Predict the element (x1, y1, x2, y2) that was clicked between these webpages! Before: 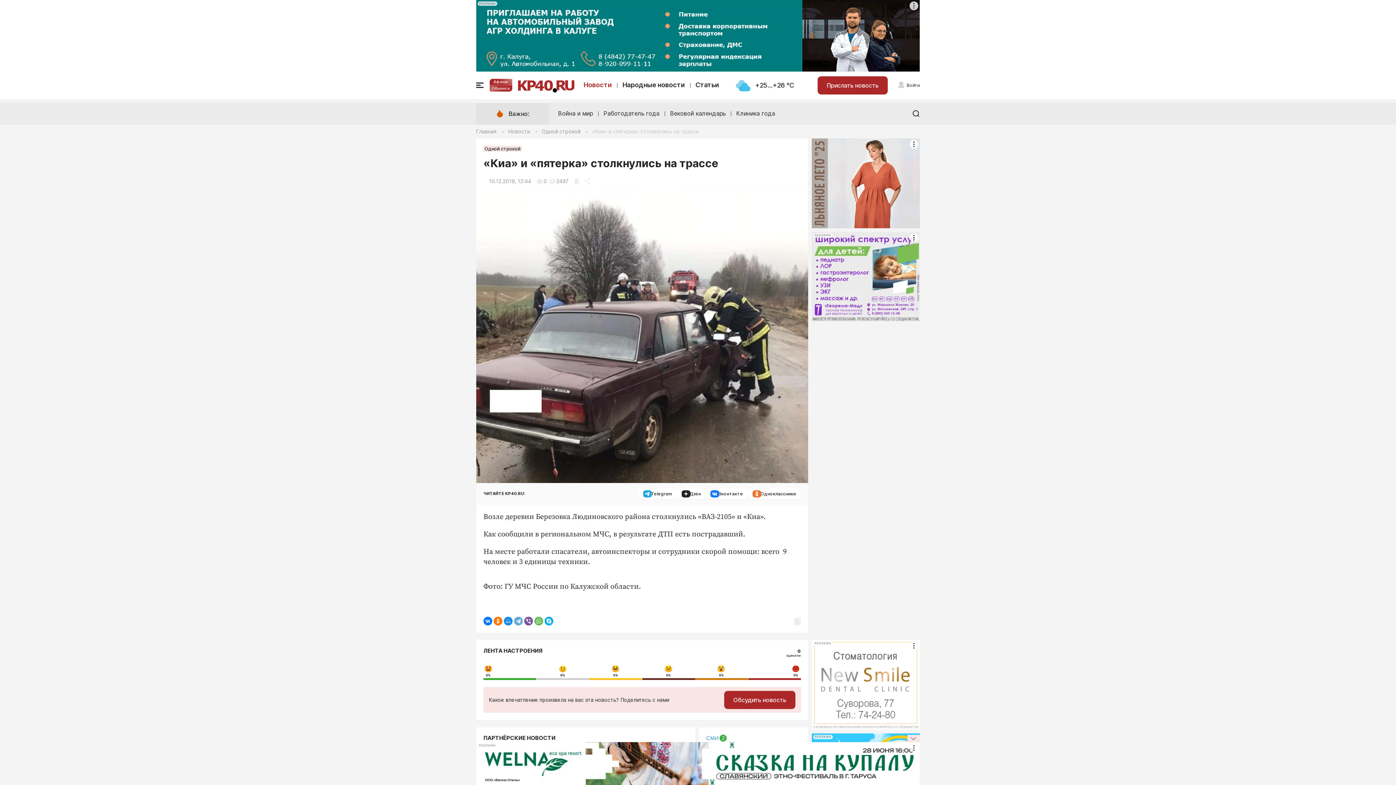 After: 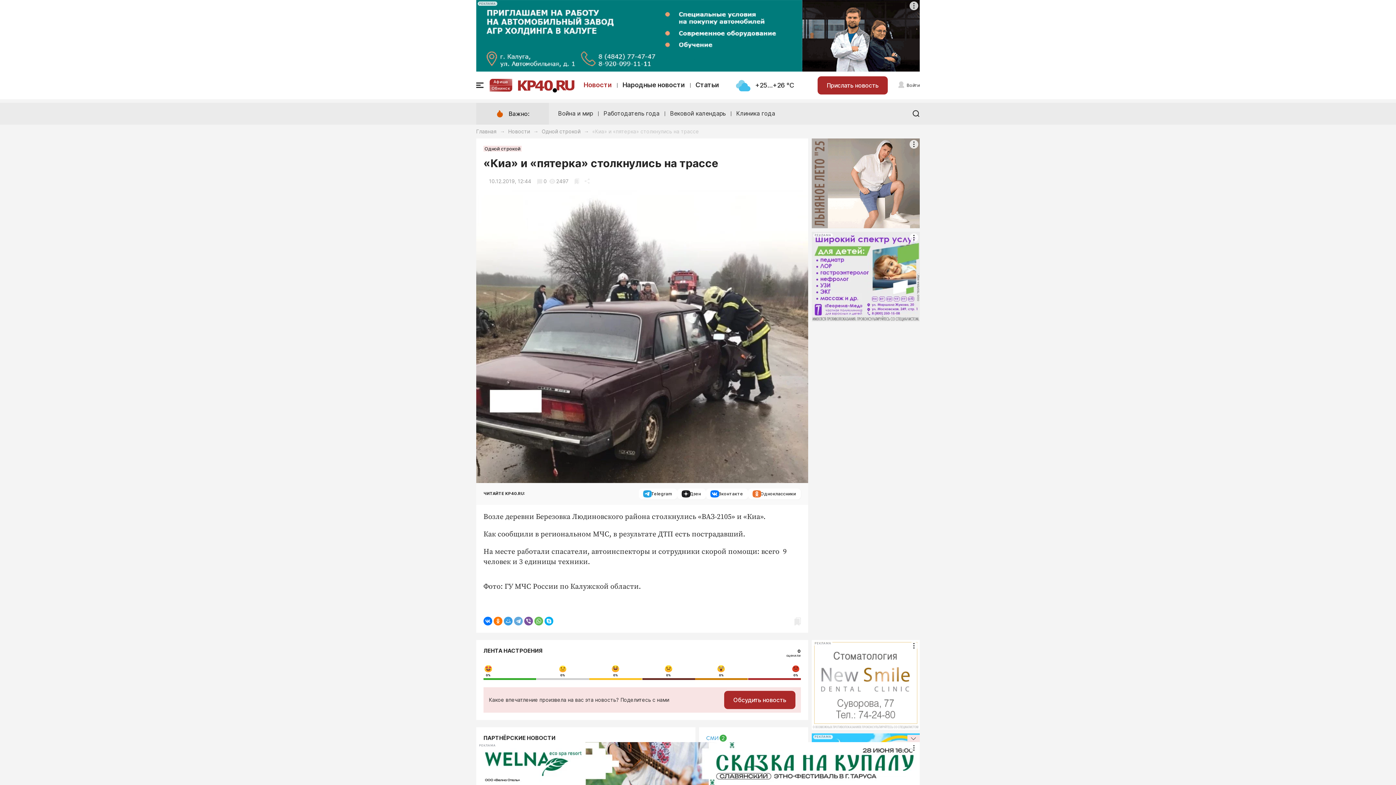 Action: bbox: (504, 617, 512, 625)